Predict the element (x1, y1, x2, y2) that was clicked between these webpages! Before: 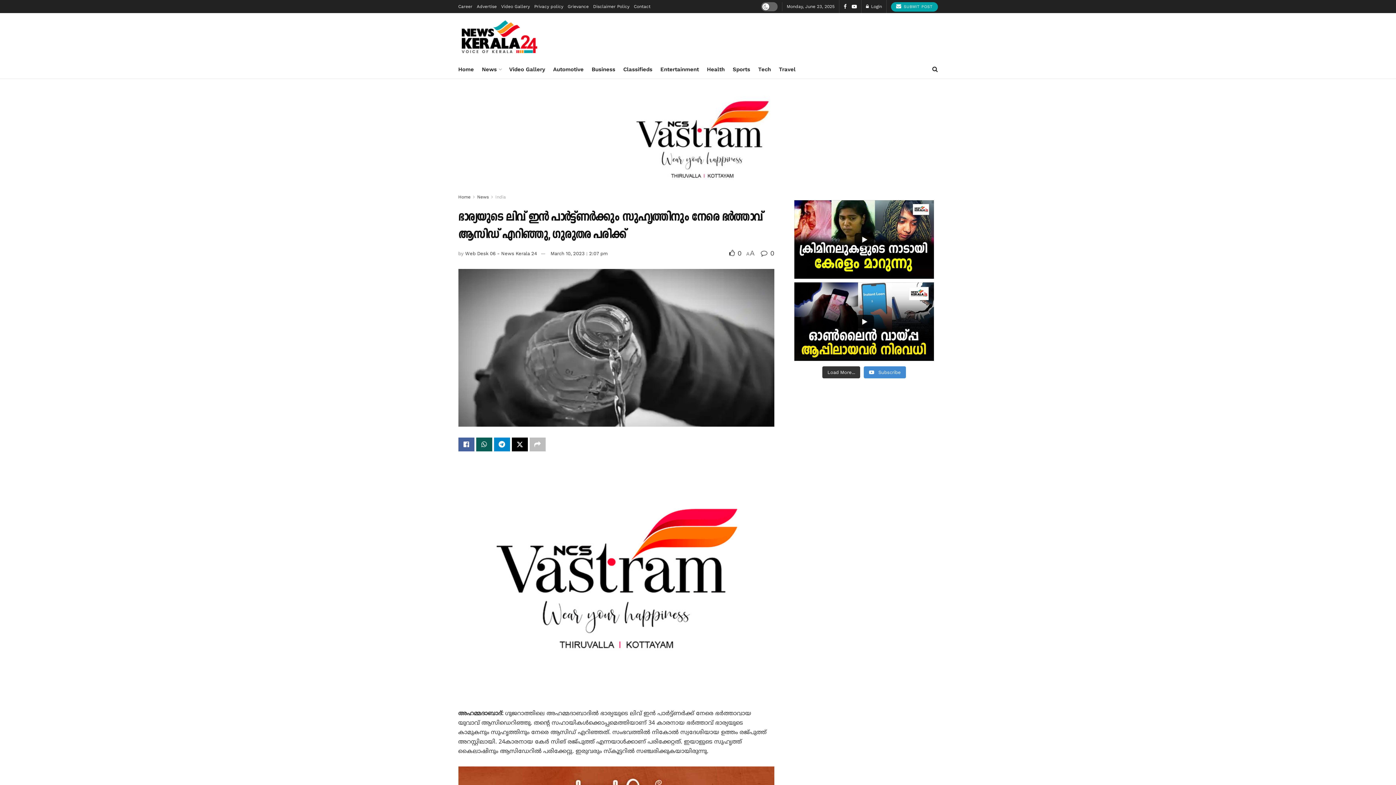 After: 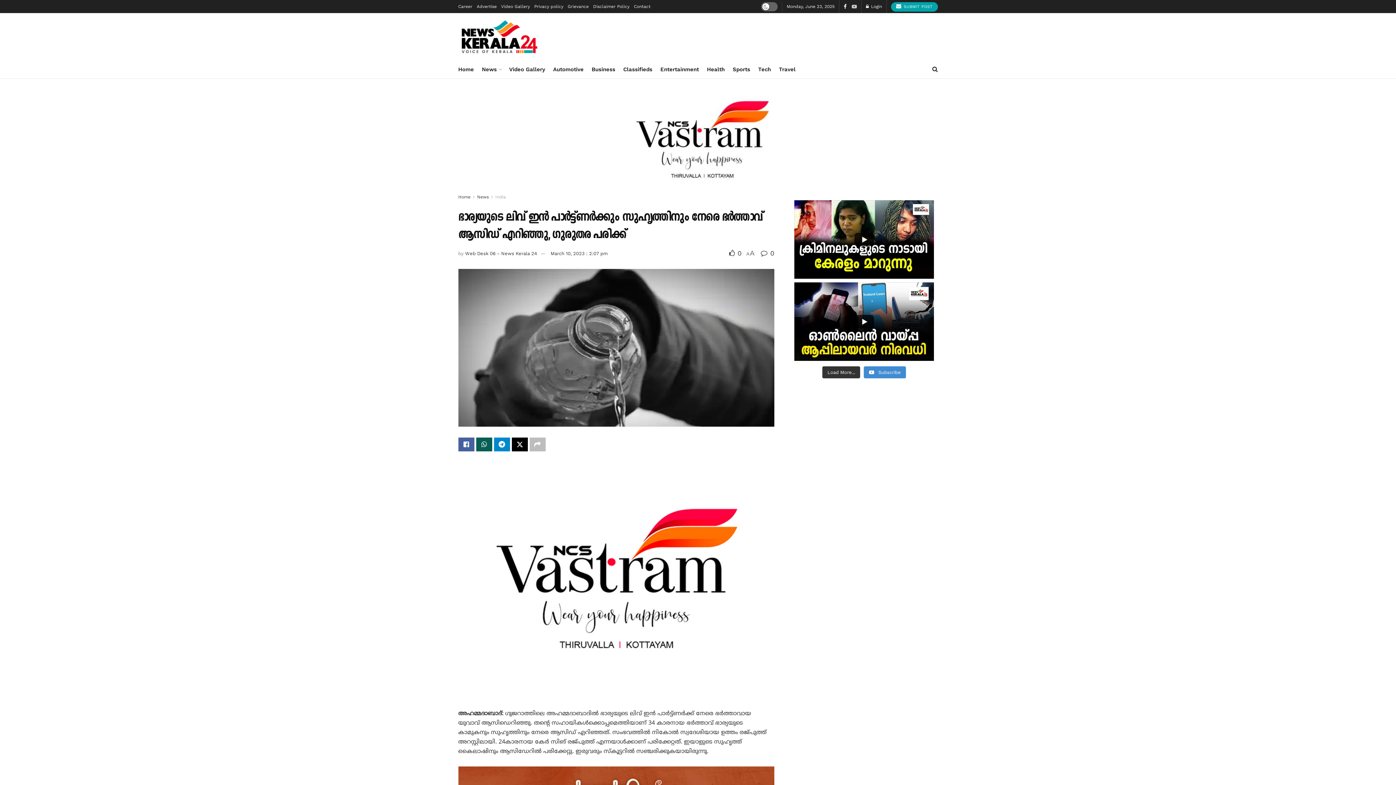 Action: bbox: (852, 0, 857, 13)